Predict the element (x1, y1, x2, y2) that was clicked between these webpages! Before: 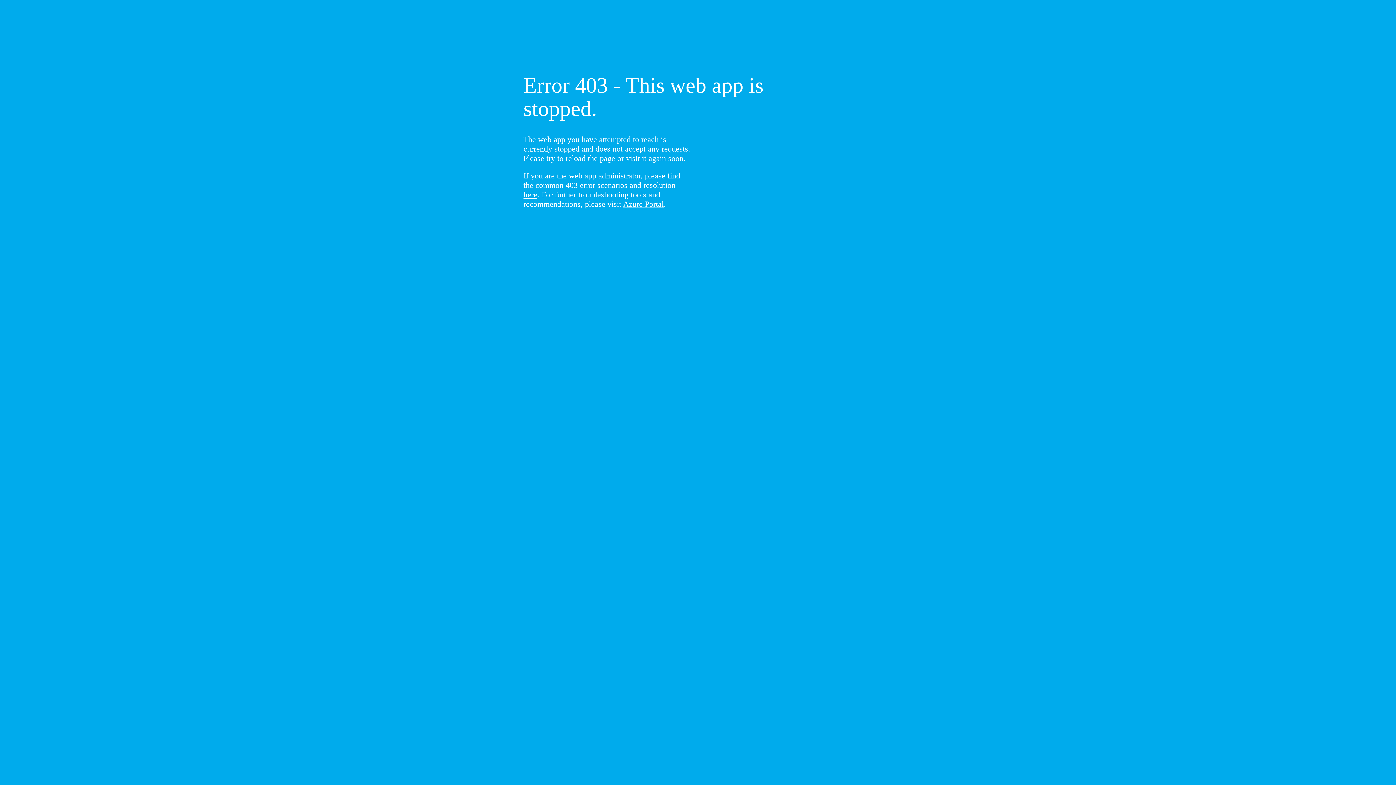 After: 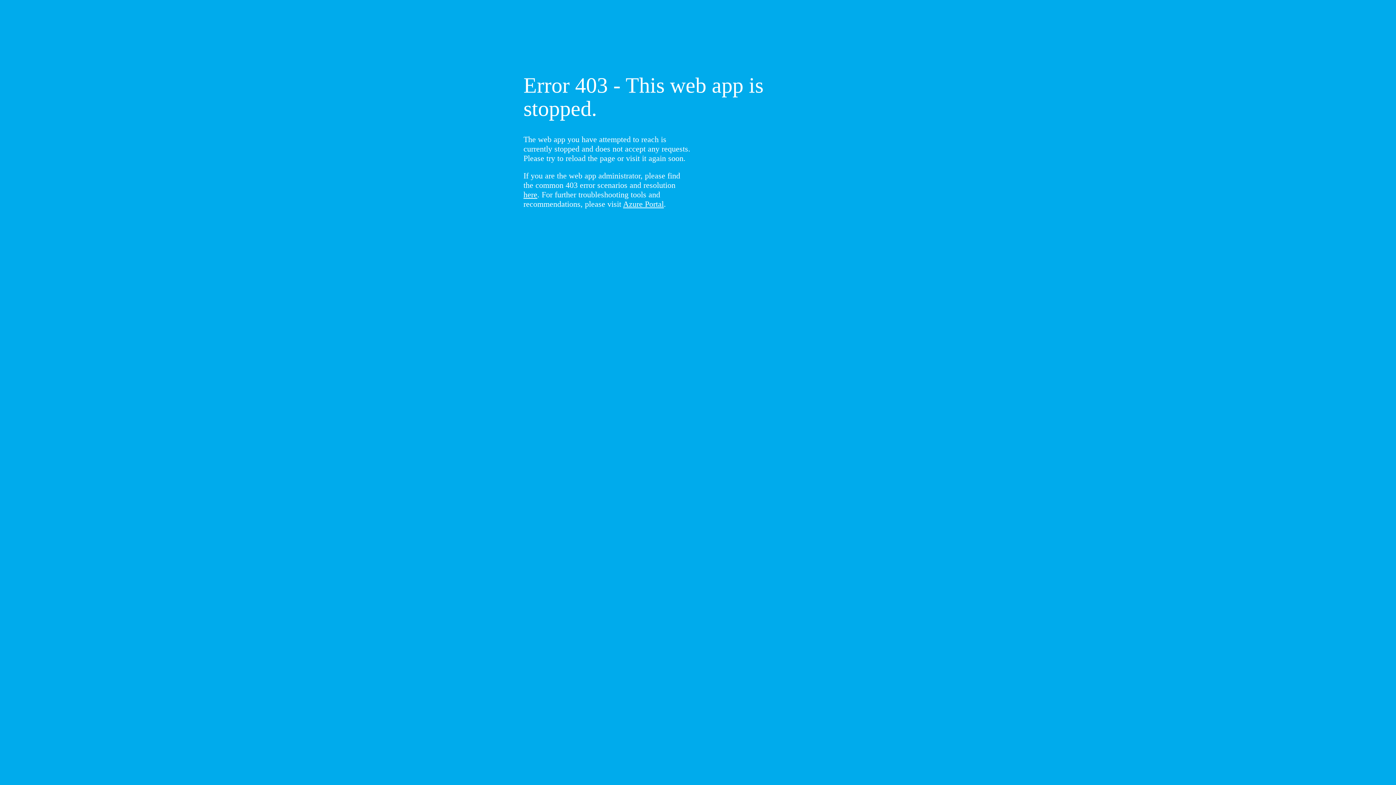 Action: bbox: (523, 190, 537, 199) label: here